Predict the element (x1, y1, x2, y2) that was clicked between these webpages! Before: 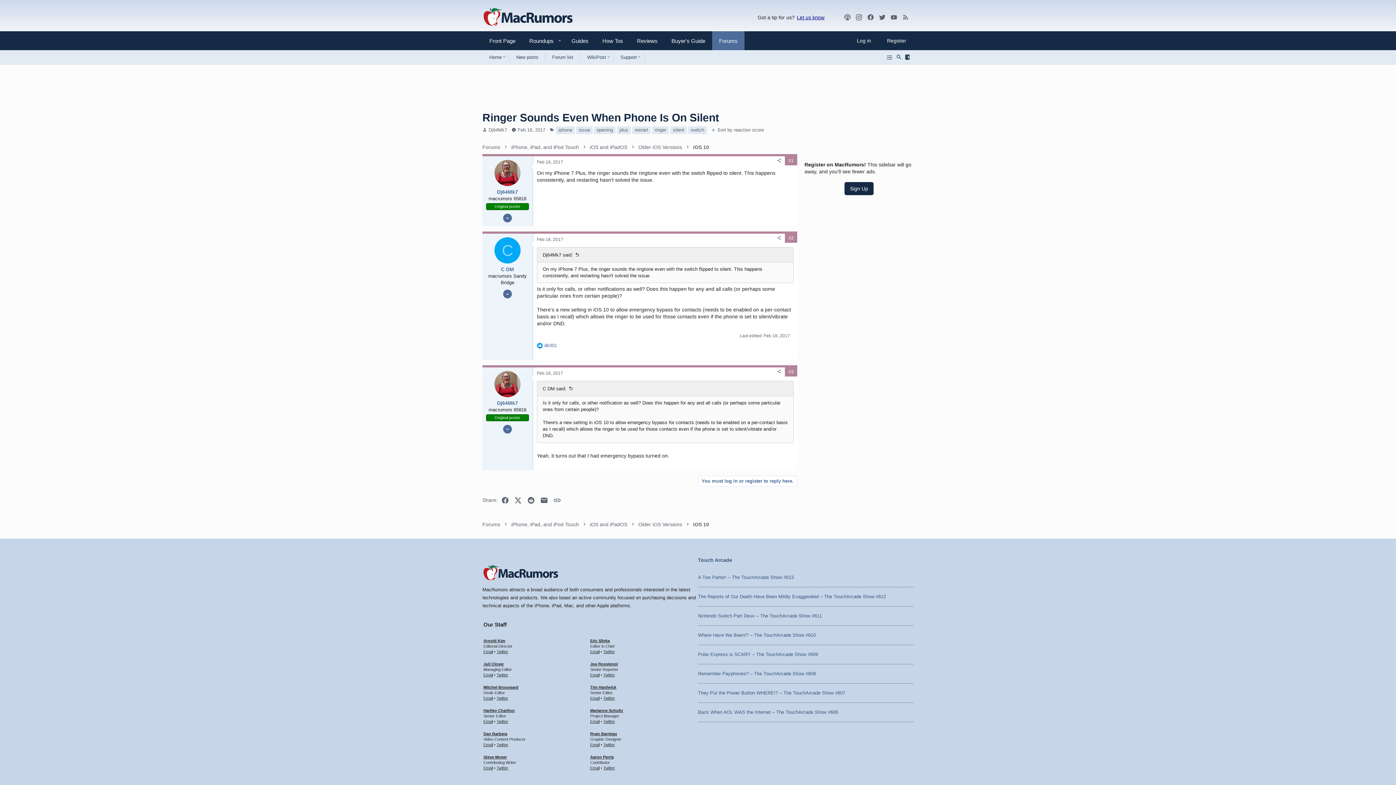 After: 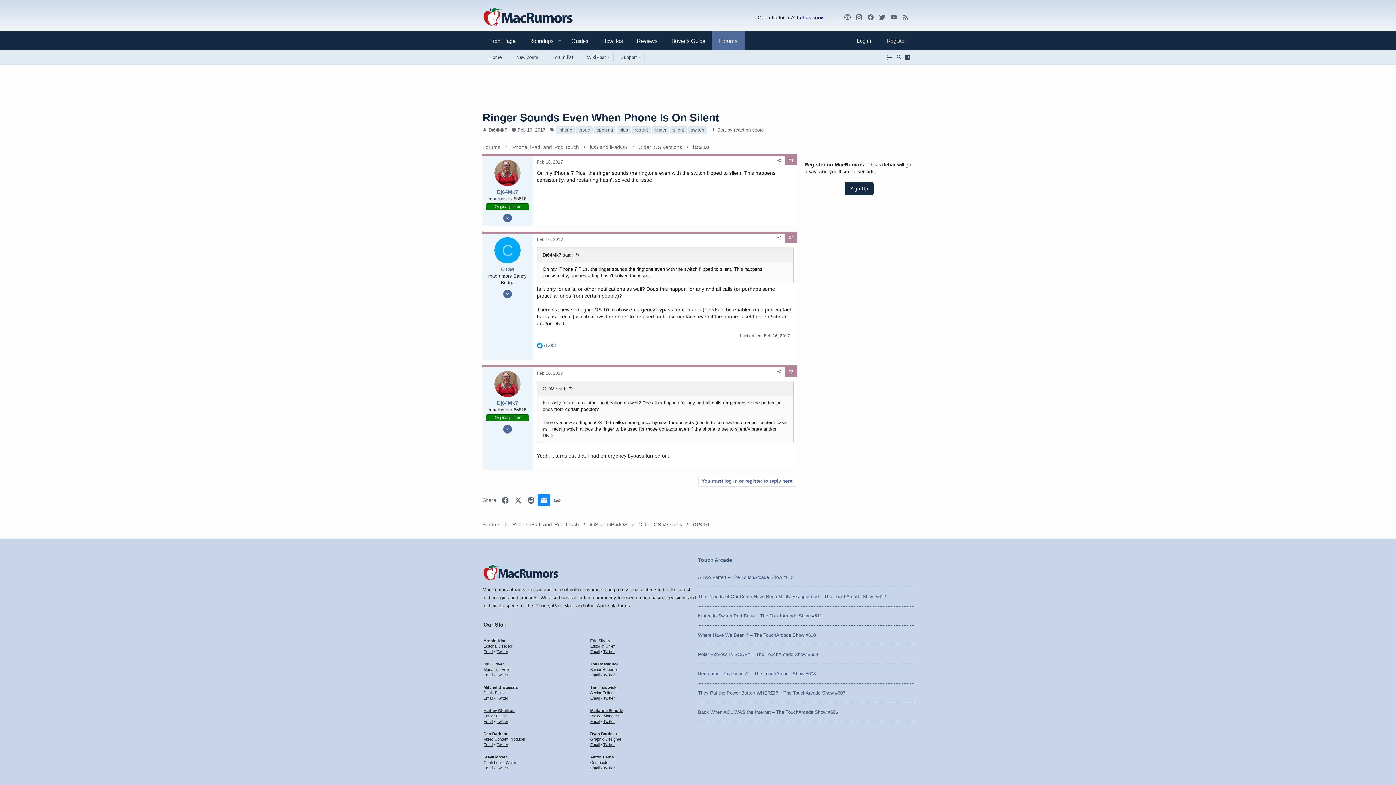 Action: label: Email bbox: (537, 494, 550, 506)